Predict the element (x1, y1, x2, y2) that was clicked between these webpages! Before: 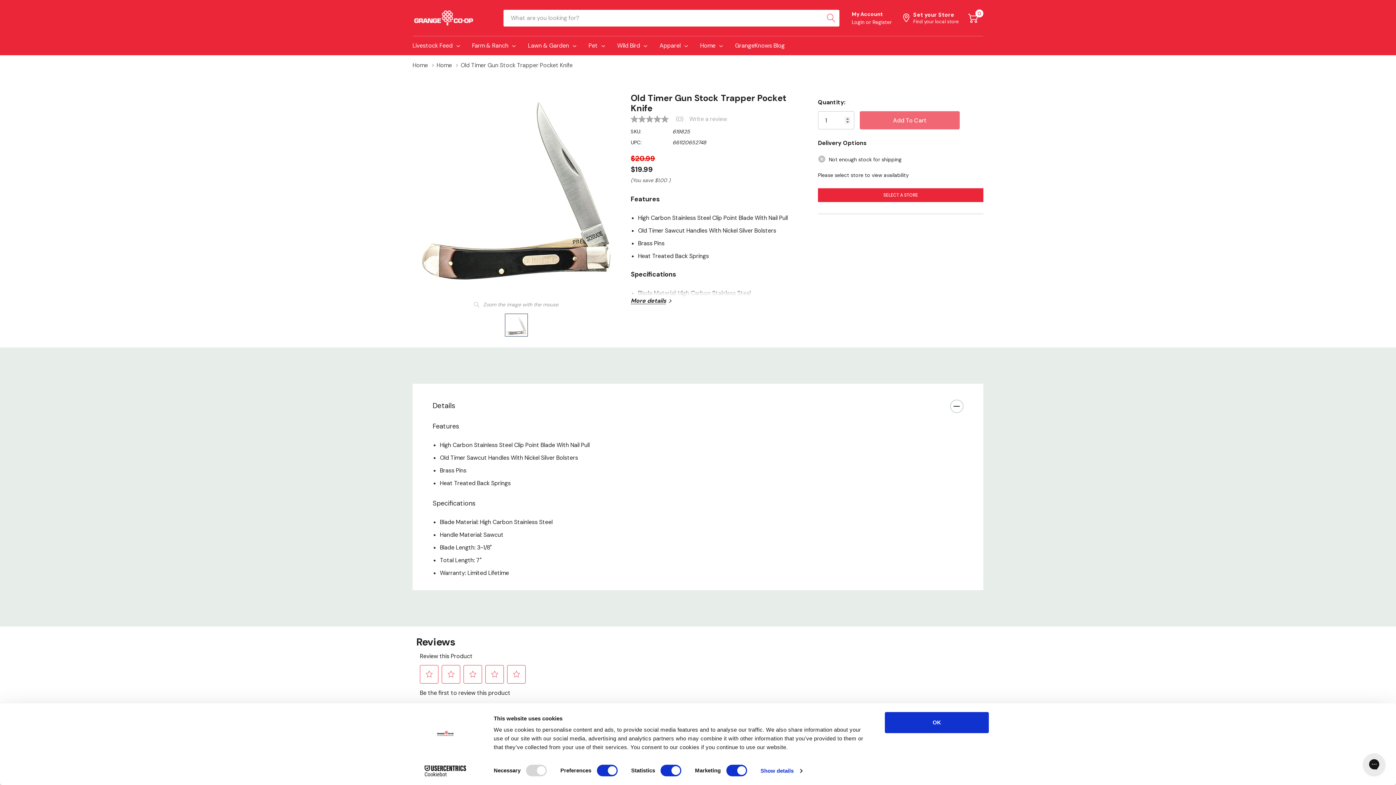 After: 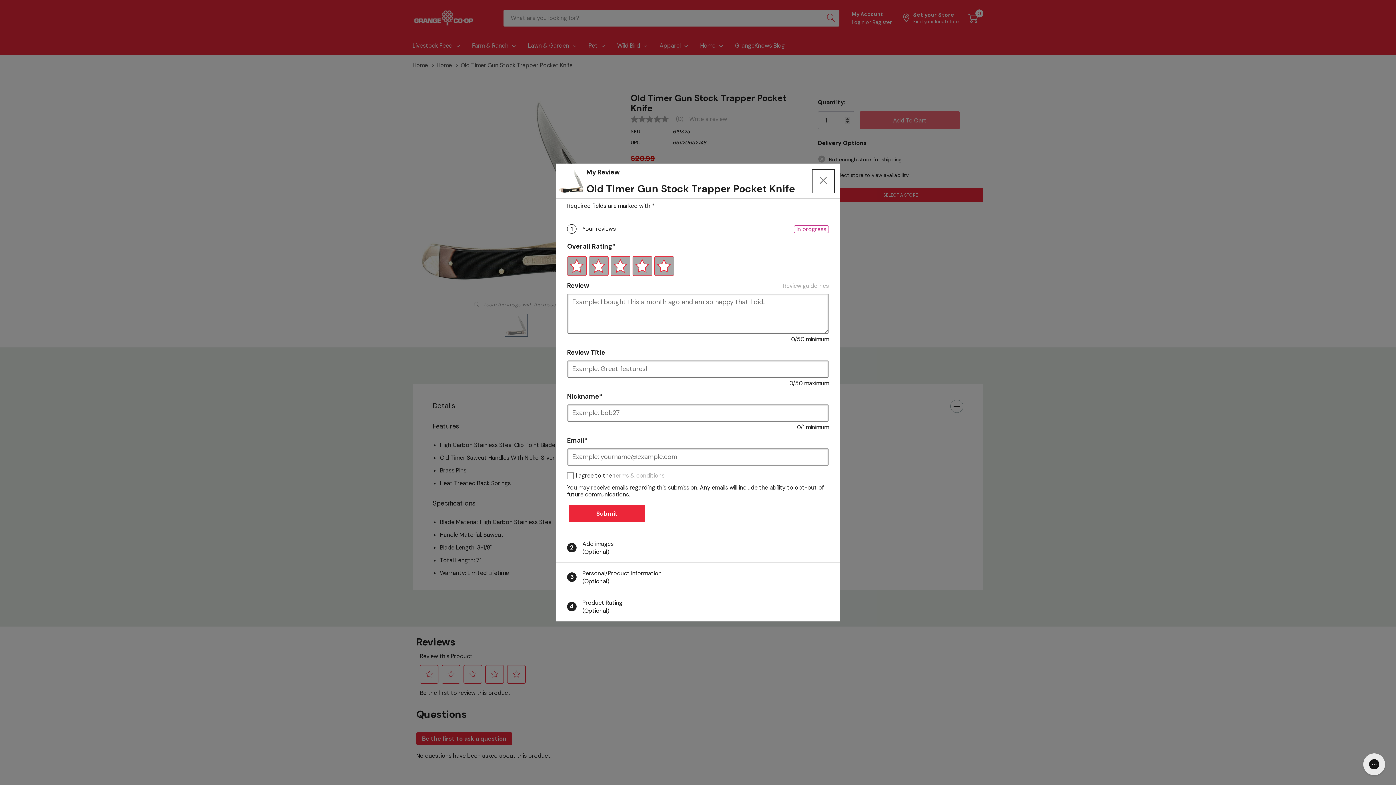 Action: bbox: (689, 116, 727, 122) label: Write a Review (opens pop-up). This action will open a modal dialog.